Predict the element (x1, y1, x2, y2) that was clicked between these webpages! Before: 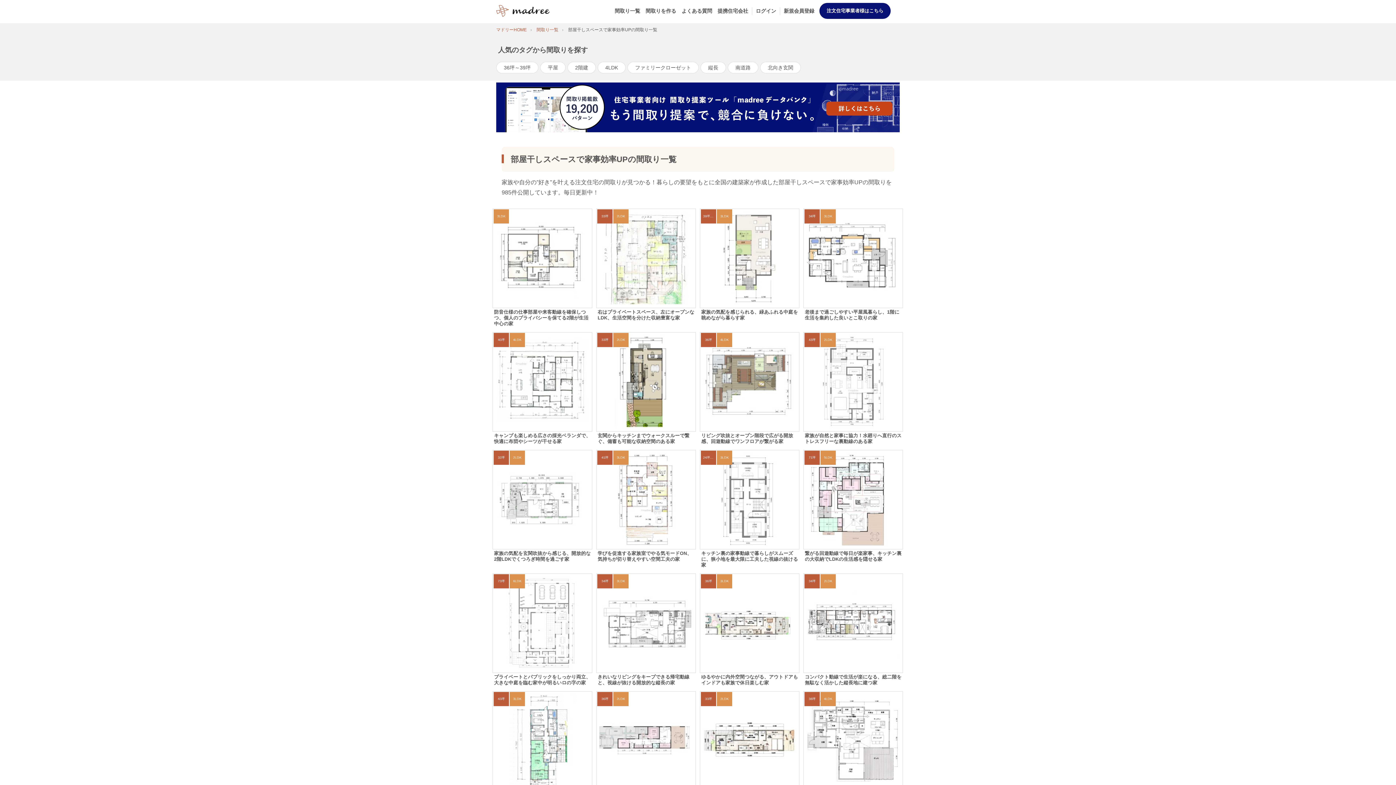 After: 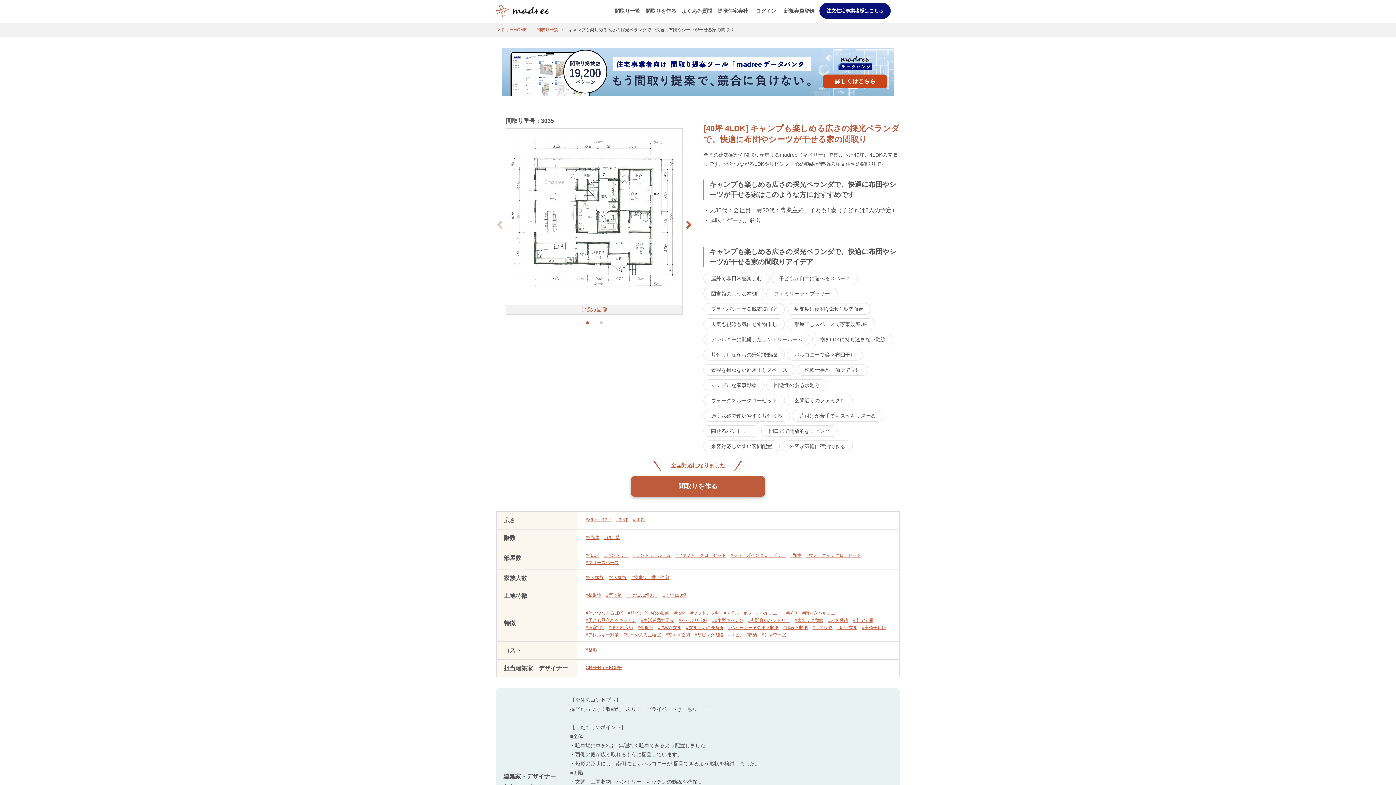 Action: bbox: (492, 332, 592, 446) label: 40坪
	
4LDK
キャンプも楽しめる広さの採光ベランダで、快適に布団やシーツが干せる家